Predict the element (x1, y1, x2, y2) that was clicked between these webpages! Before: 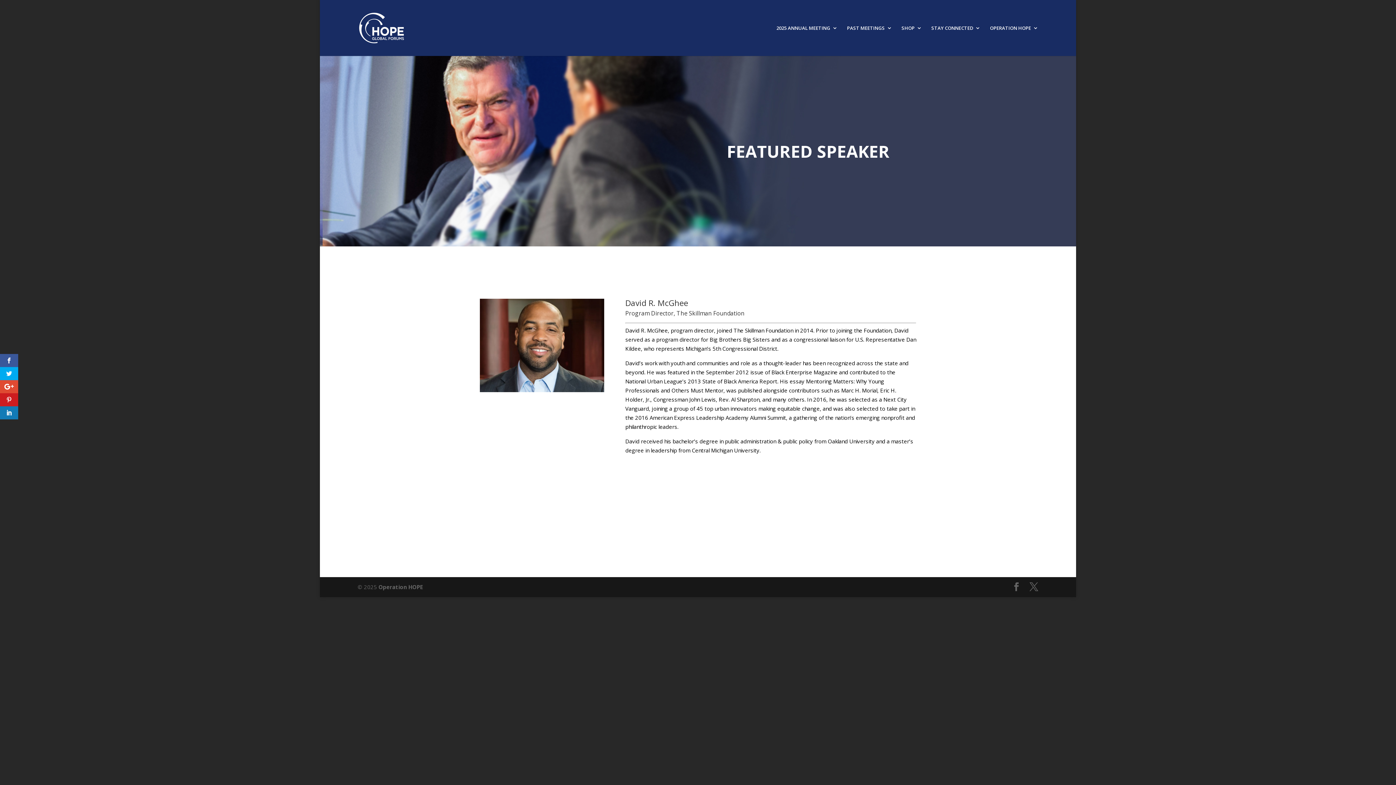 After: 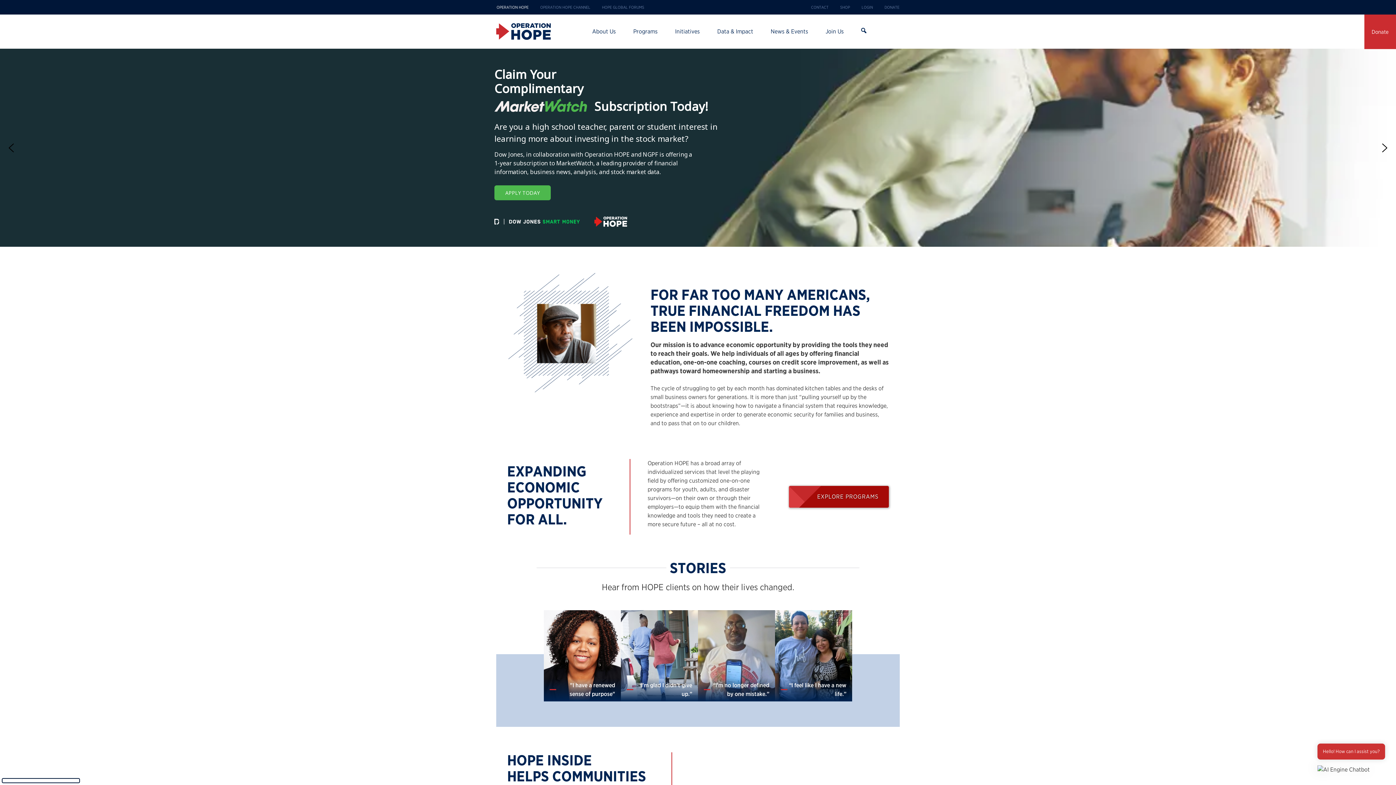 Action: bbox: (990, 25, 1038, 56) label: OPERATION HOPE